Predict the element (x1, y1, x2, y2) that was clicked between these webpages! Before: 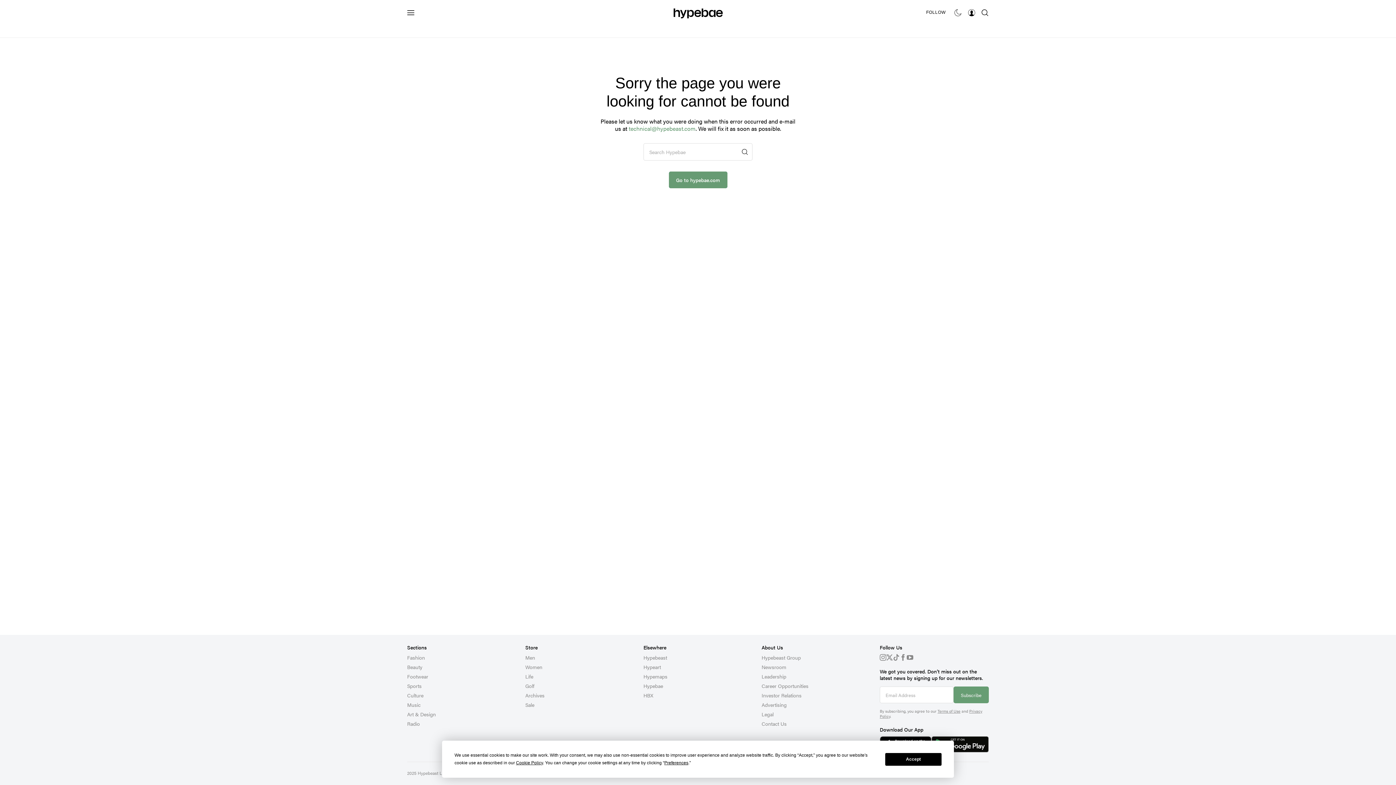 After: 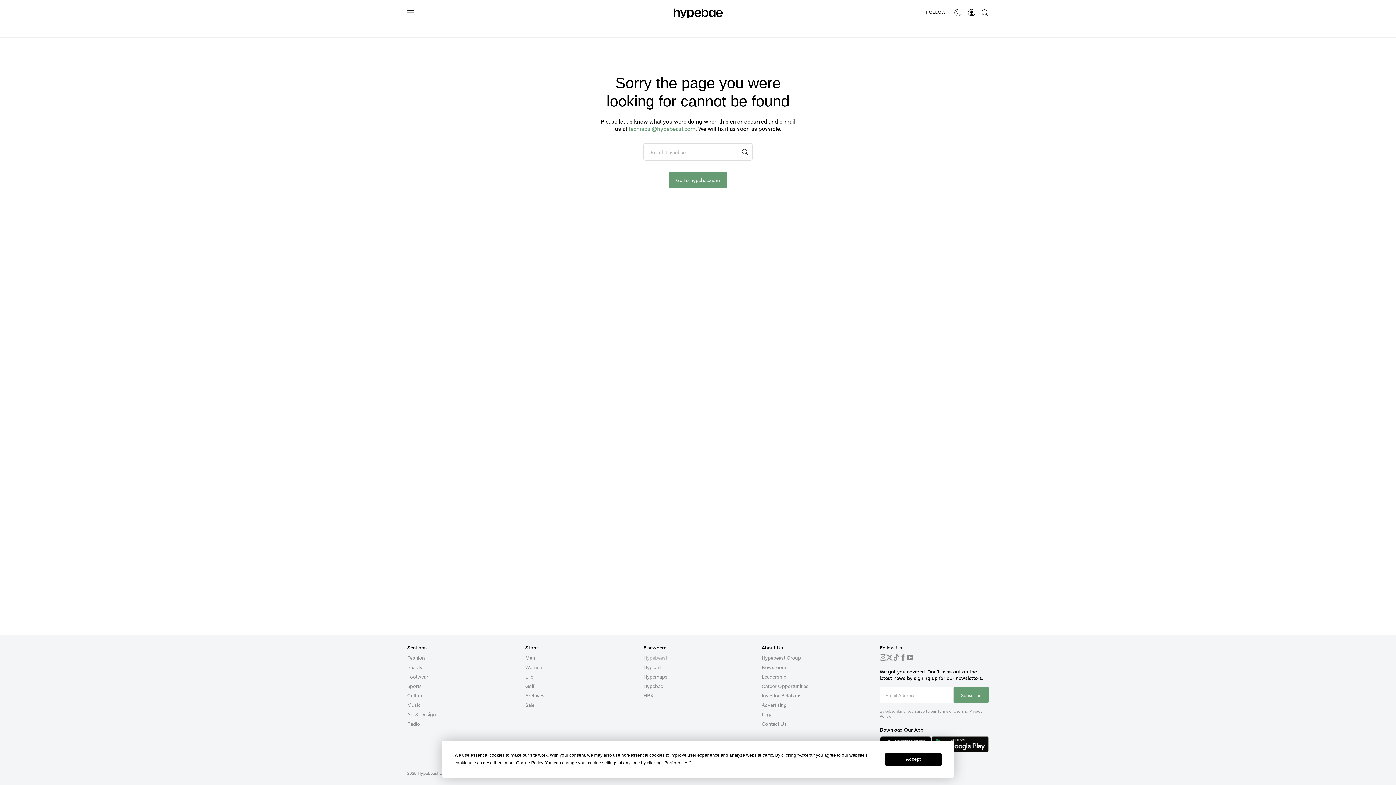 Action: label: Hypebeast bbox: (643, 654, 667, 661)